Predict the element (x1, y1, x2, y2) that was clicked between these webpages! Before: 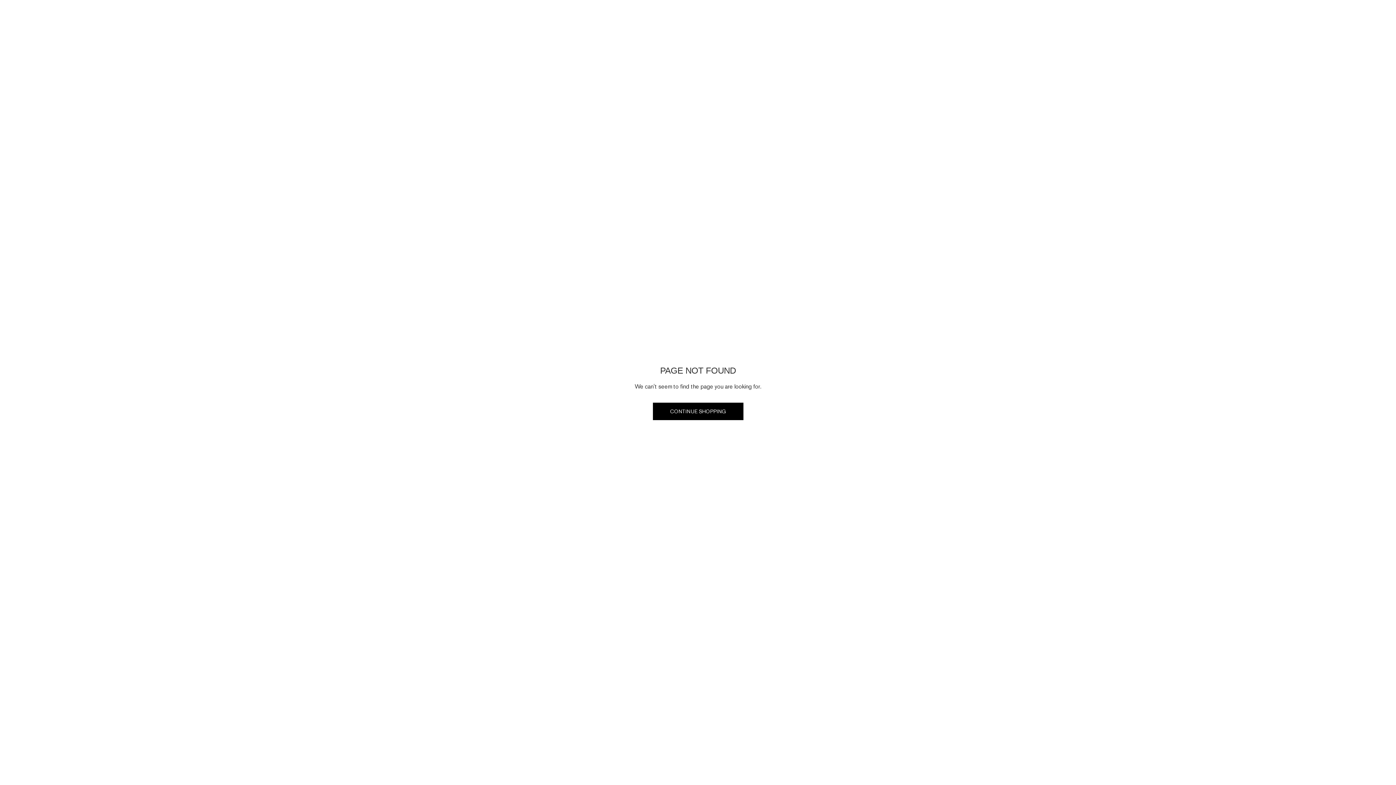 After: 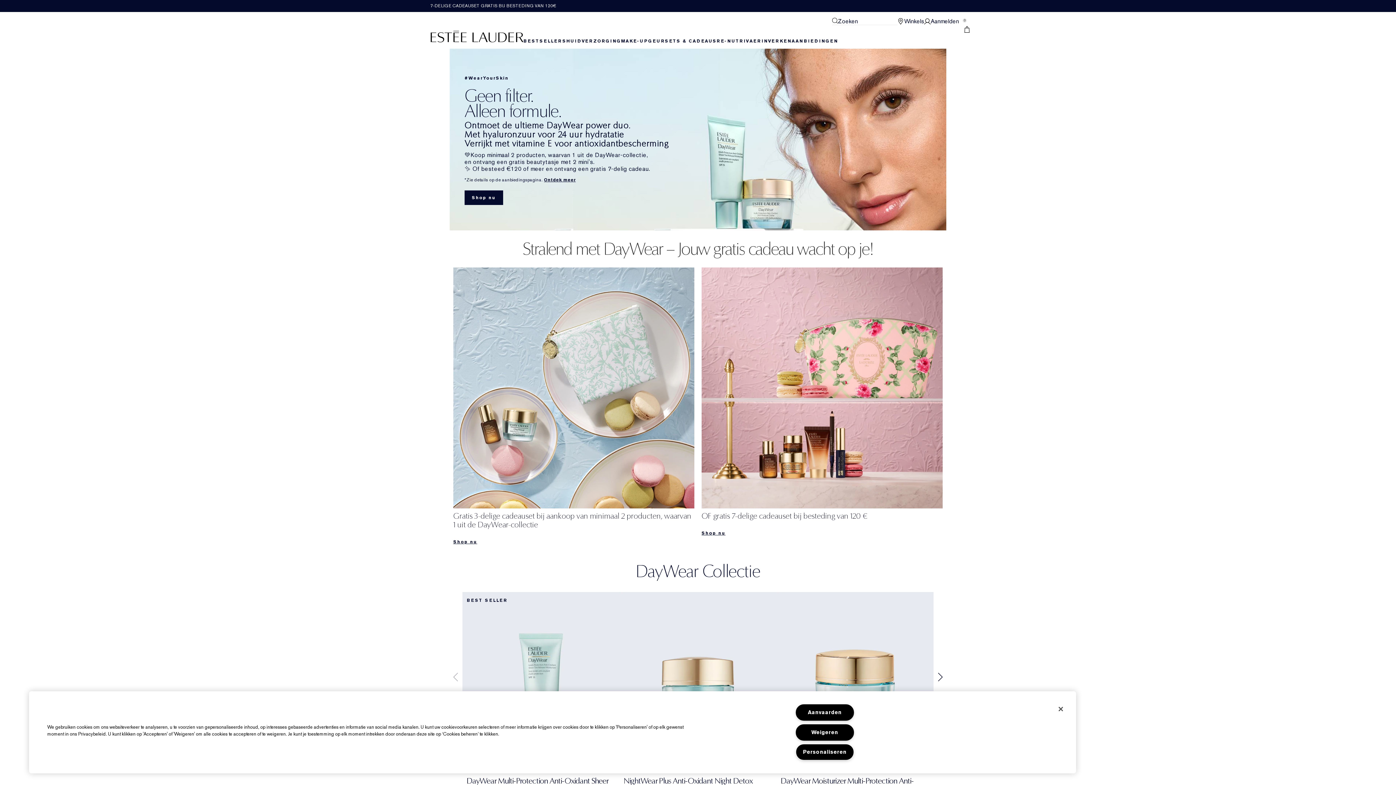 Action: label: CONTINUE SHOPPING bbox: (652, 402, 743, 420)